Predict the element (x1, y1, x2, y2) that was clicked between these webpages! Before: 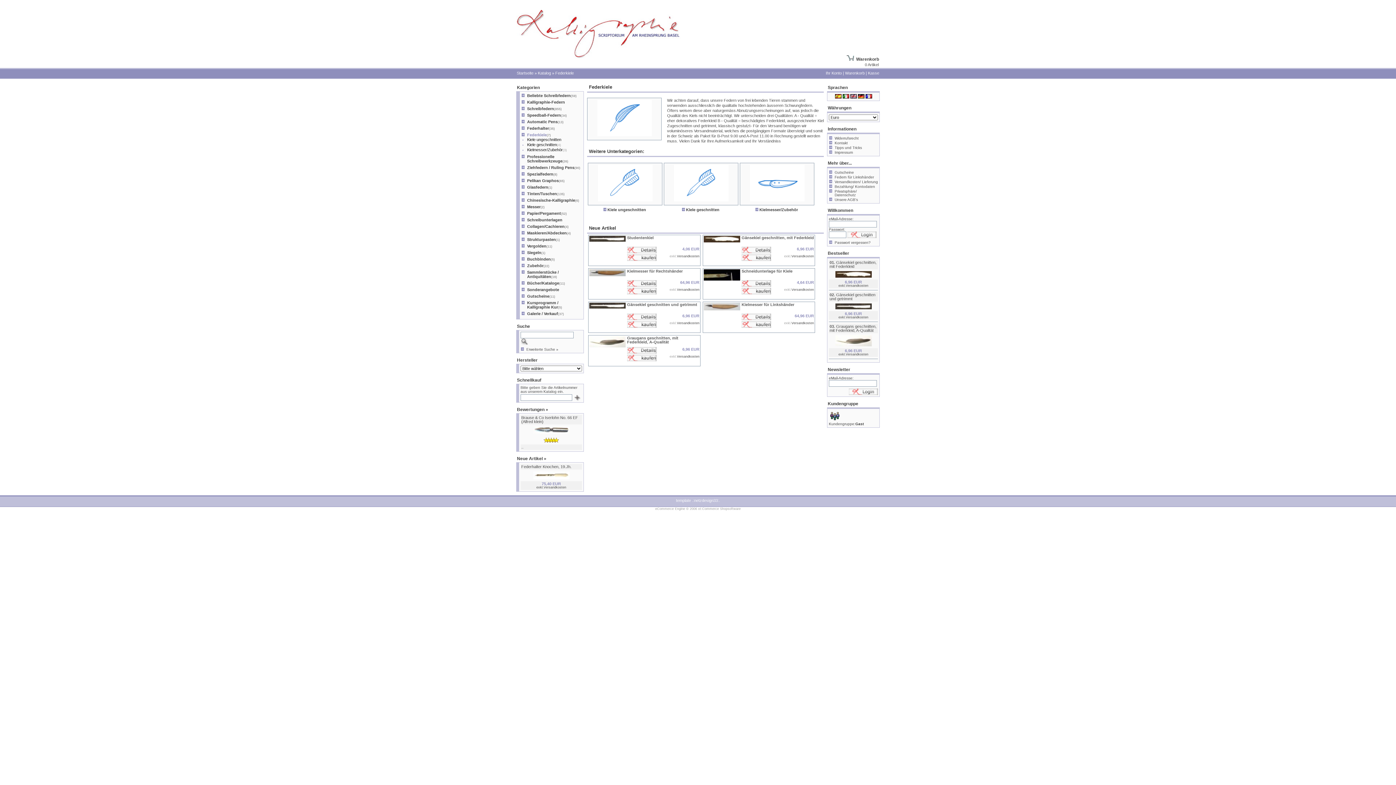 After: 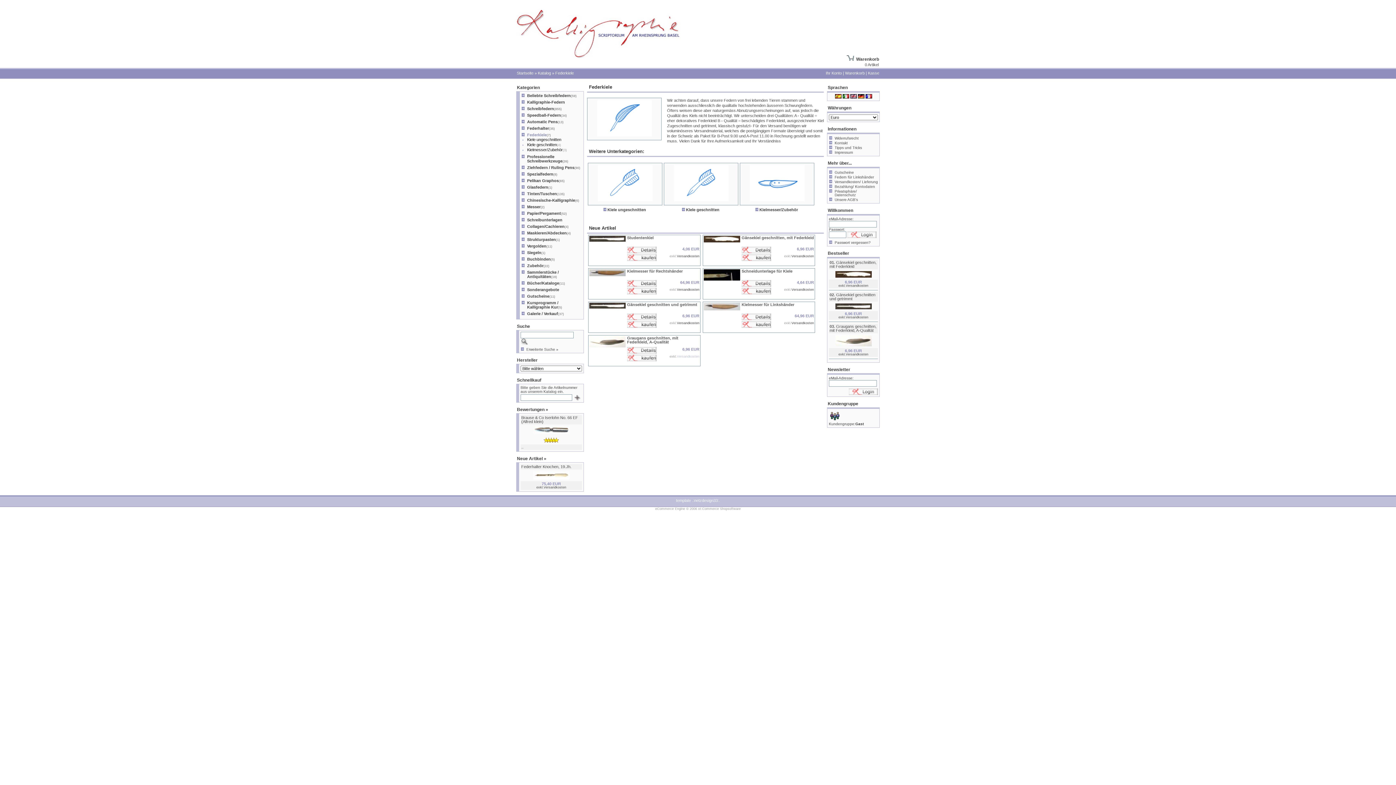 Action: label: Versandkosten bbox: (677, 354, 699, 358)